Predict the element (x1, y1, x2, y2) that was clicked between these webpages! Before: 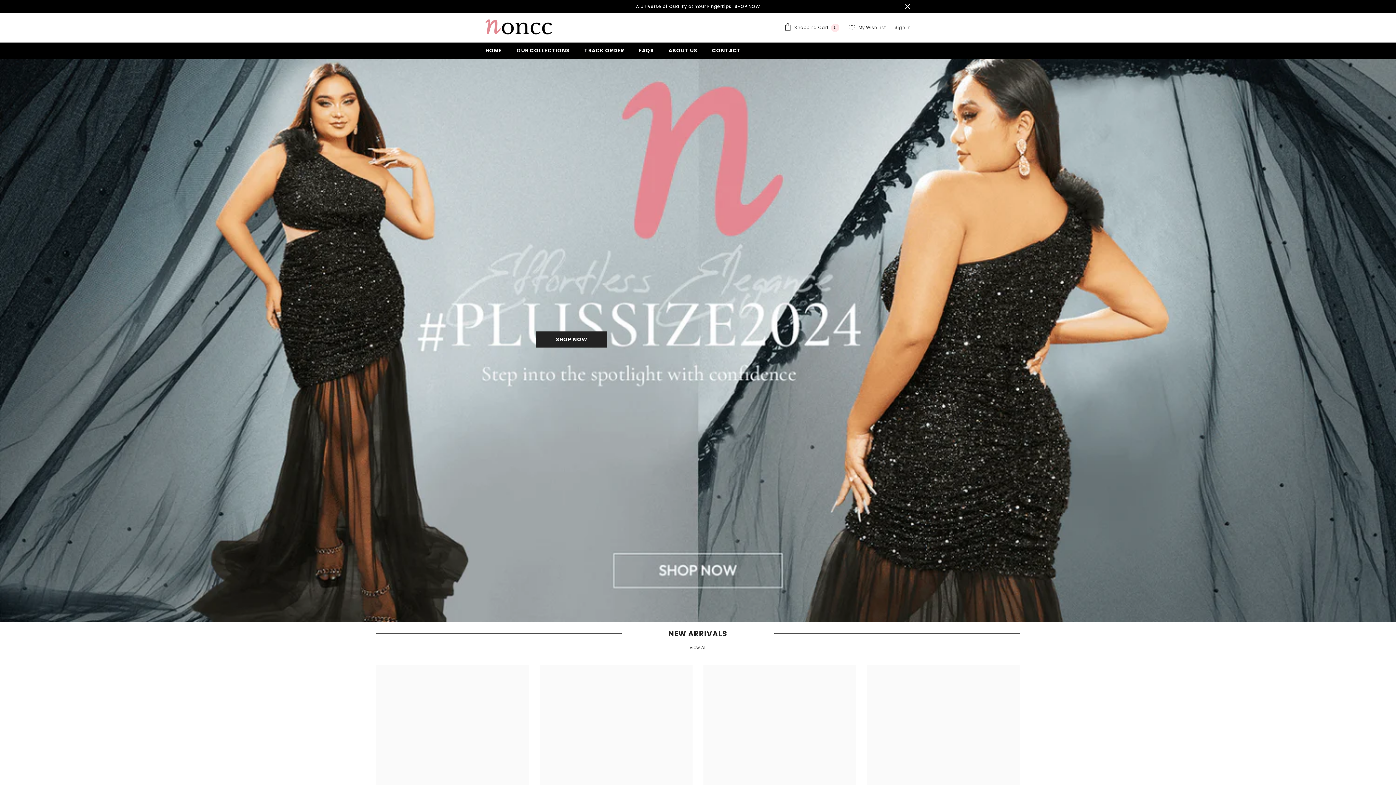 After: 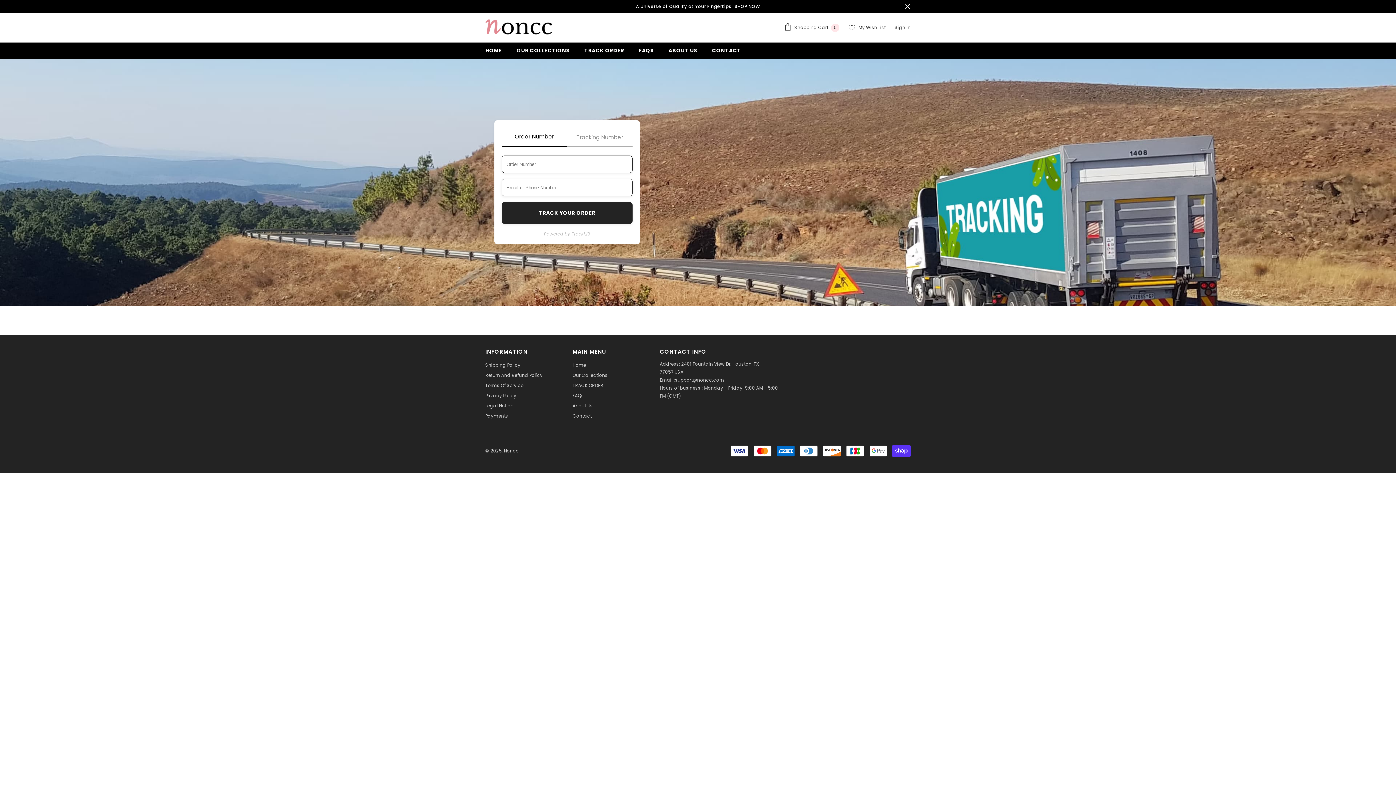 Action: label: TRACK ORDER bbox: (577, 46, 631, 58)